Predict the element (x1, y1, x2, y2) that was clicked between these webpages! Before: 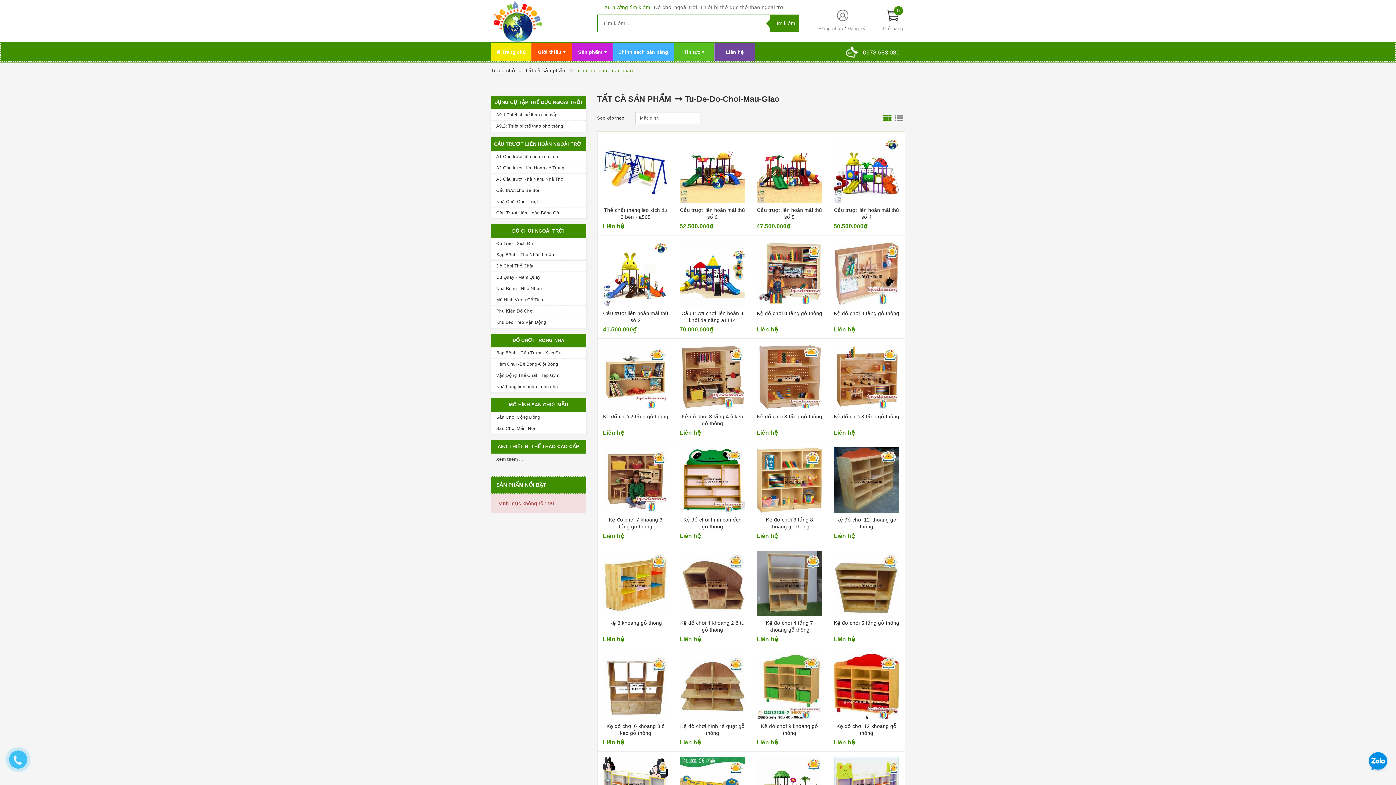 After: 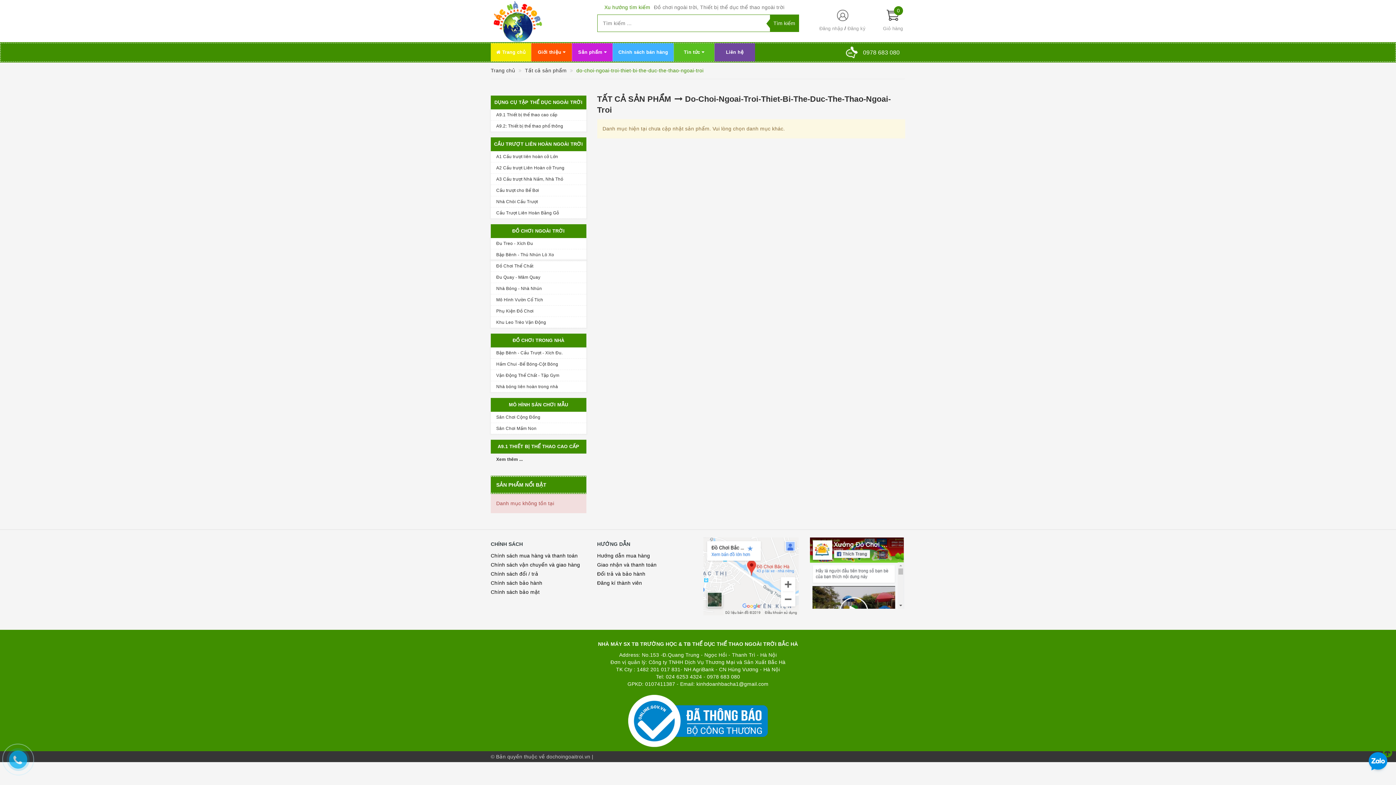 Action: bbox: (654, 4, 784, 10) label: Đồ chơi ngoài trời, Thiết bị thể dục thể thao ngoài trời